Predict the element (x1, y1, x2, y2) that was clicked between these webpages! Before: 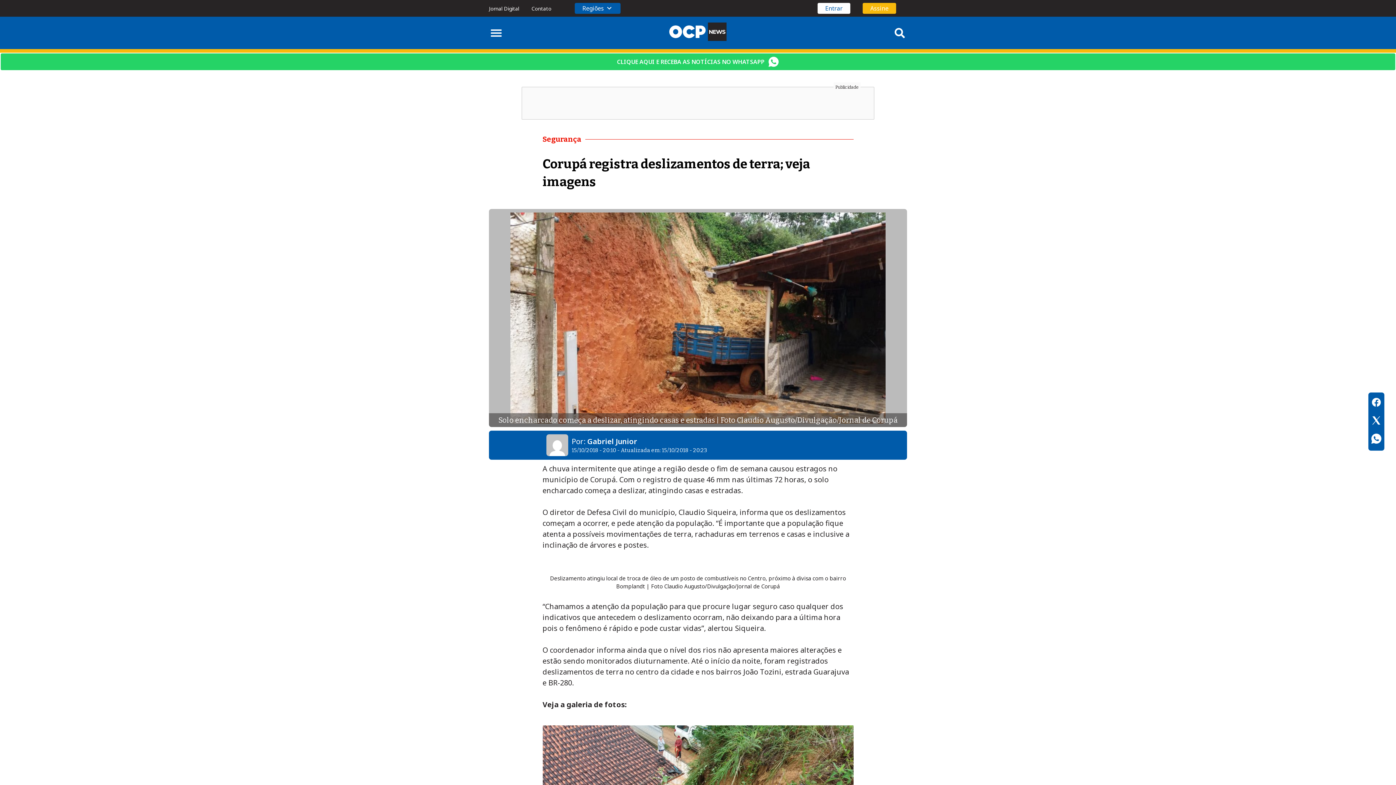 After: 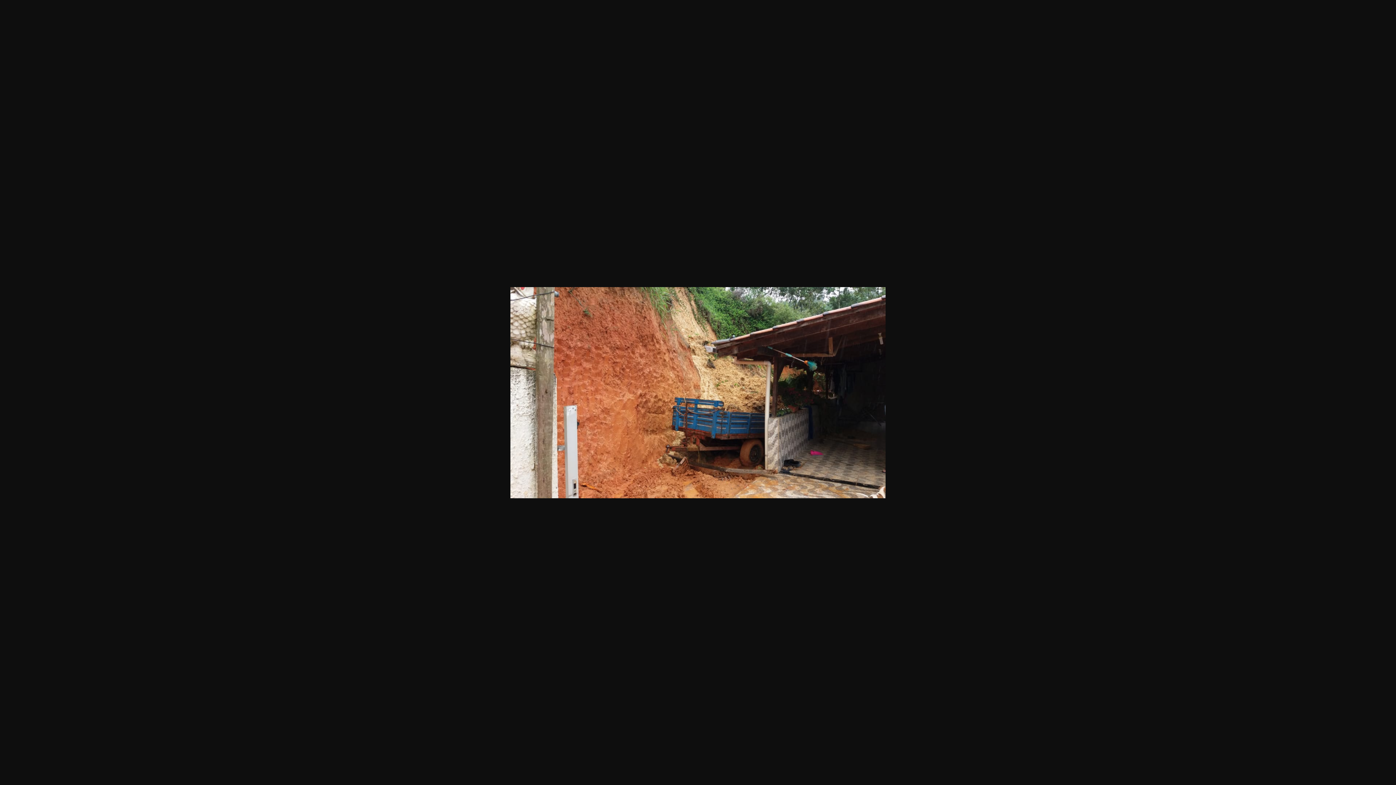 Action: bbox: (489, 209, 907, 427)